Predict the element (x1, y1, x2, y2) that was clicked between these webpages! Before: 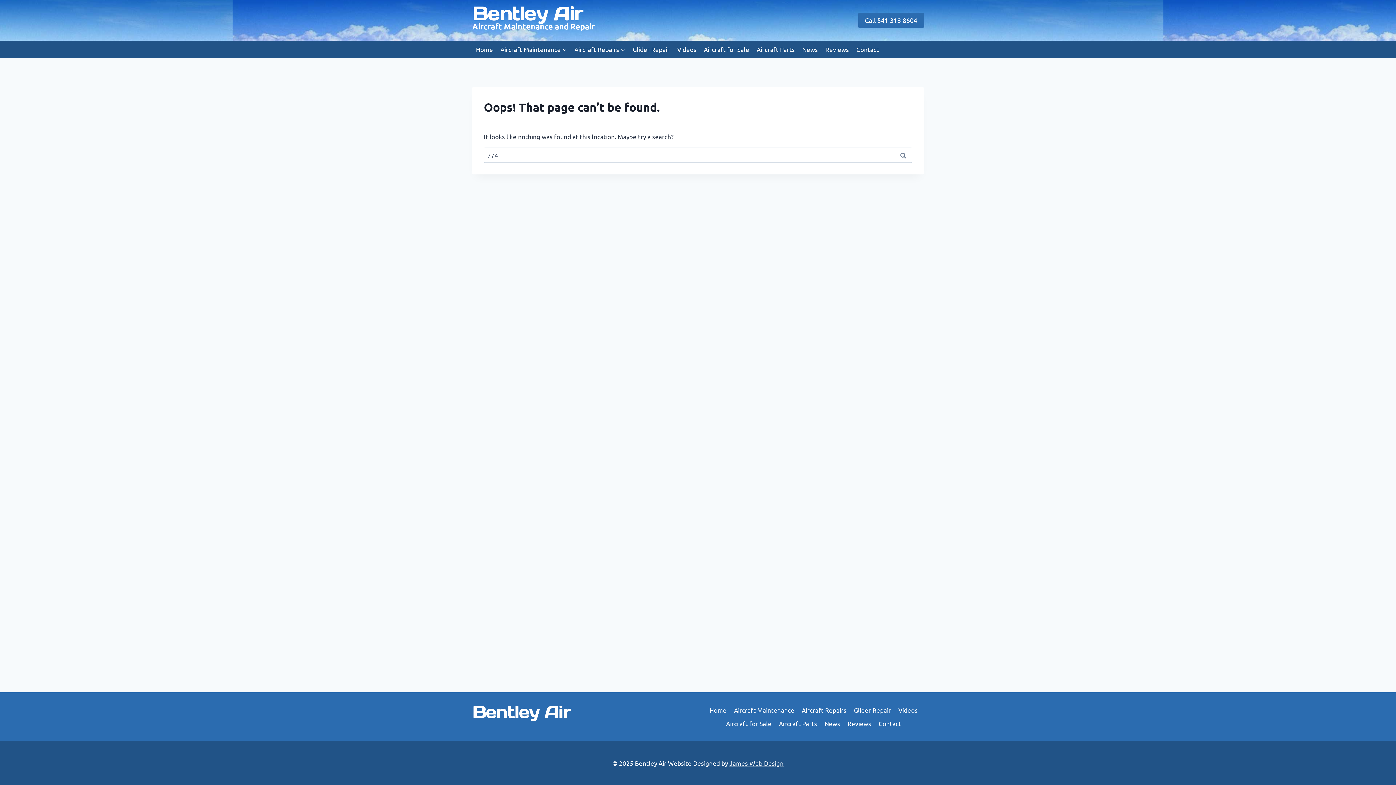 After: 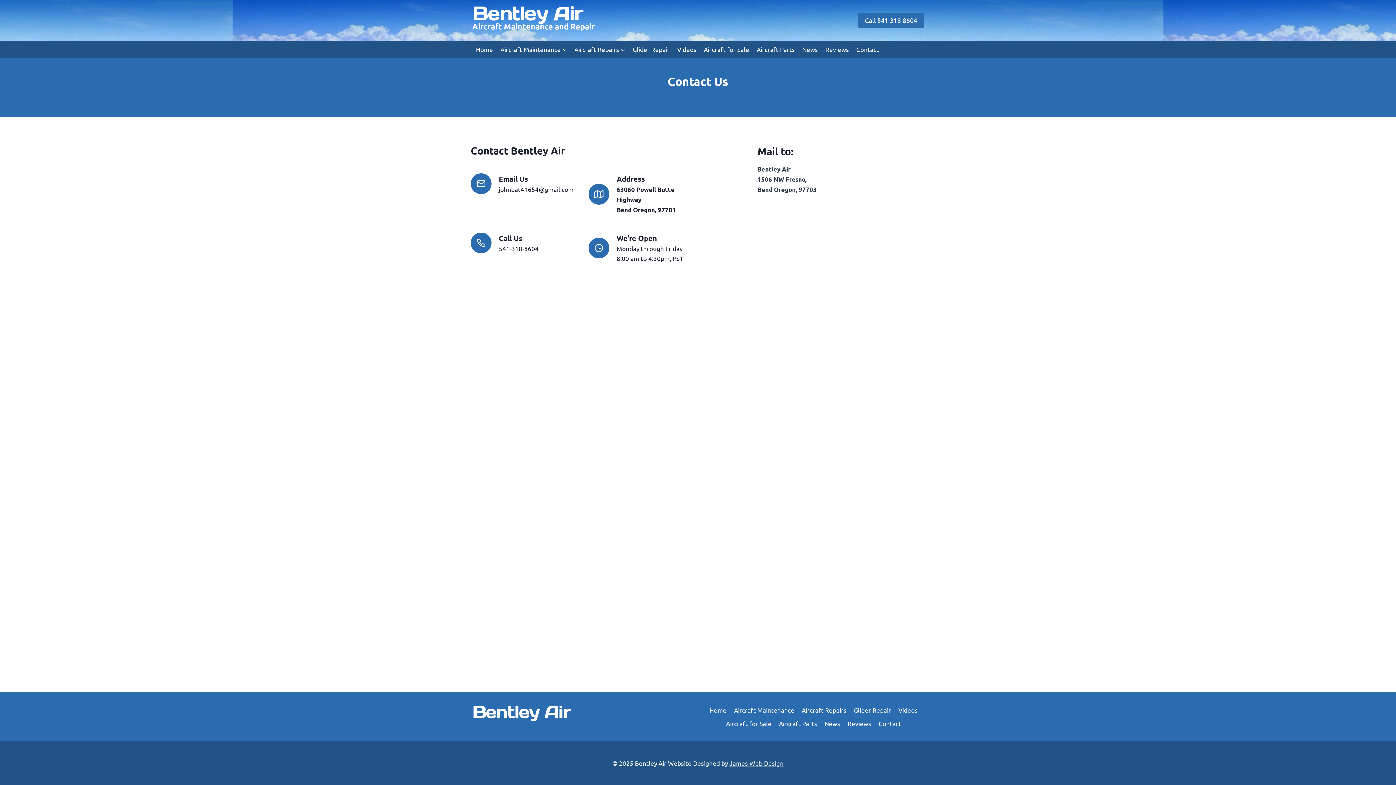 Action: bbox: (875, 717, 905, 730) label: Contact